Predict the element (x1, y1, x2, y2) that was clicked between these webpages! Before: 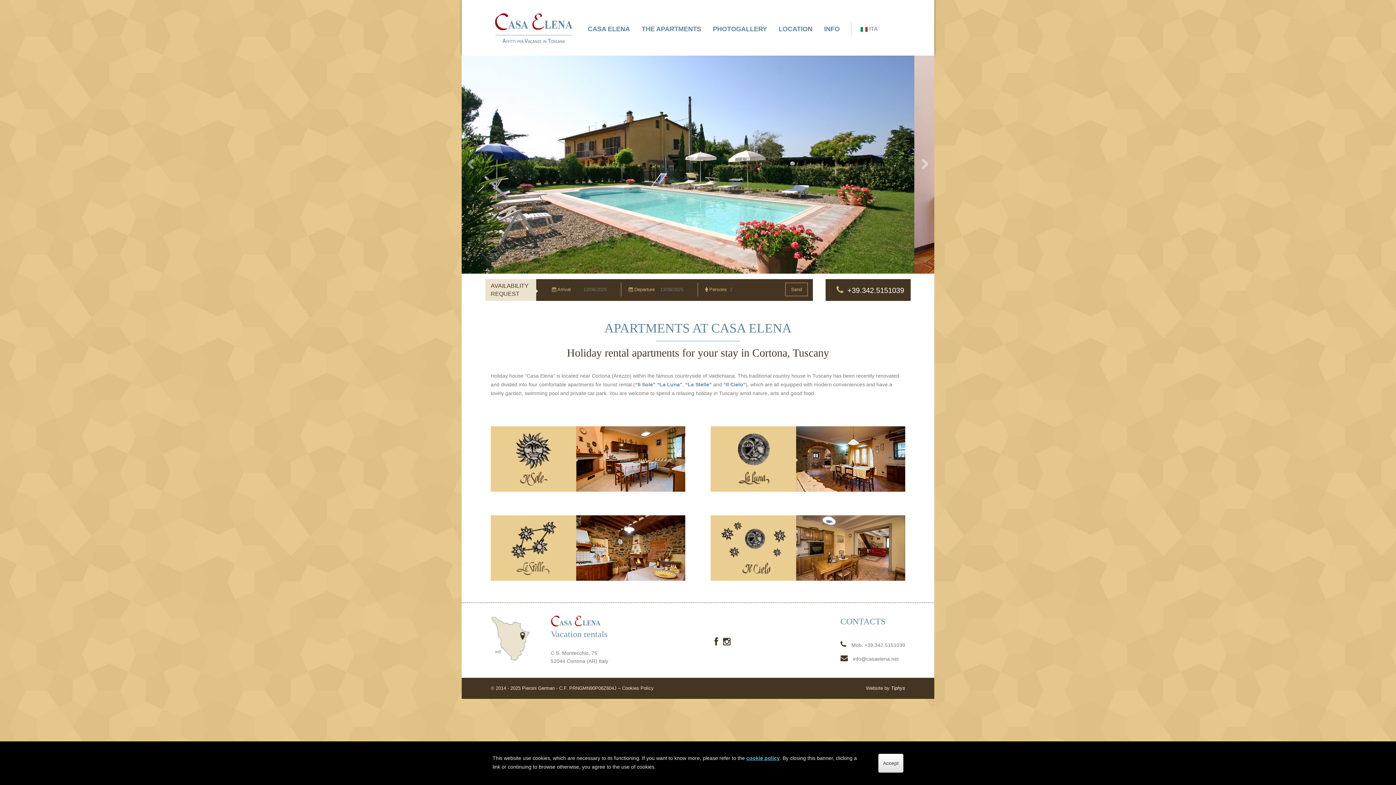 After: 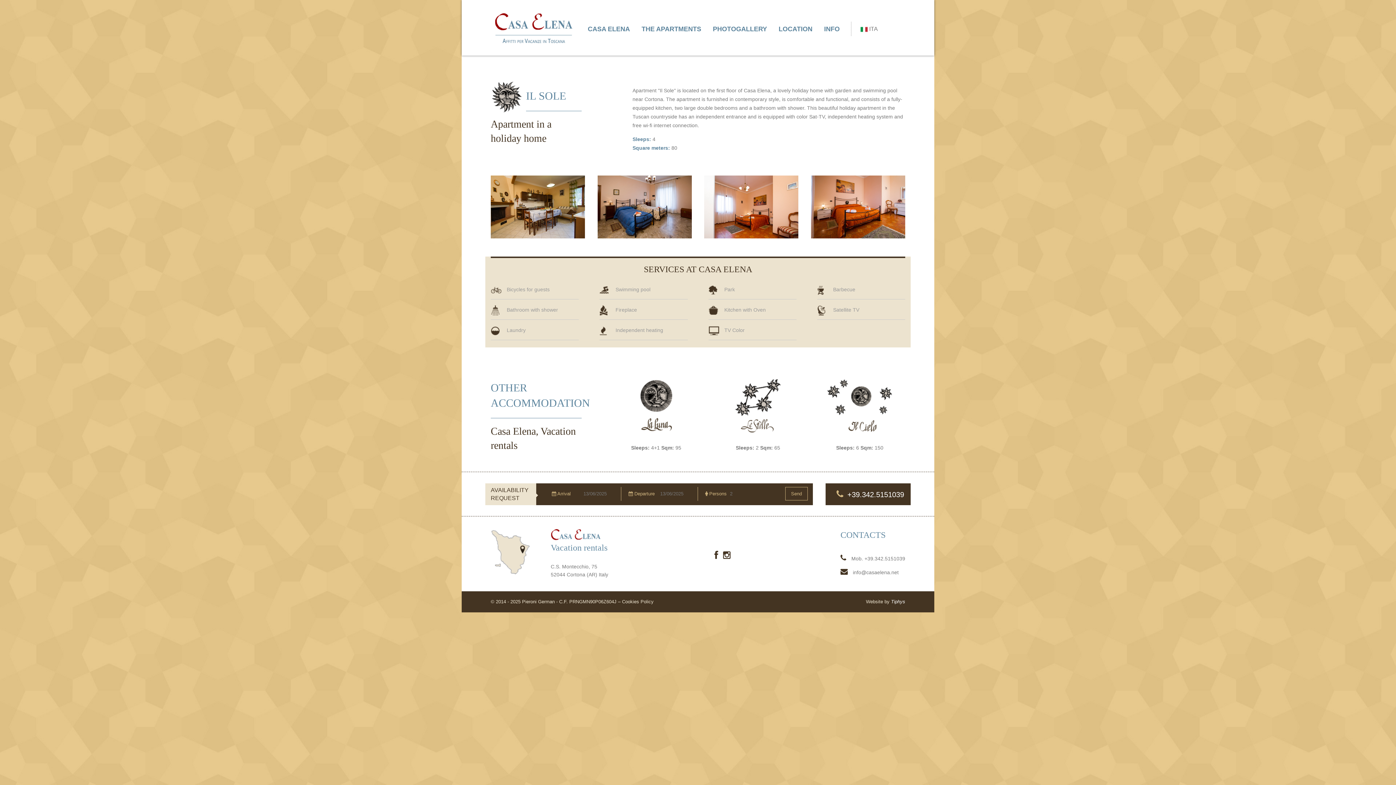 Action: label: Apartments Il Sole
Sleeps: 4 Sqm: 80
MORE INFO bbox: (490, 426, 685, 491)